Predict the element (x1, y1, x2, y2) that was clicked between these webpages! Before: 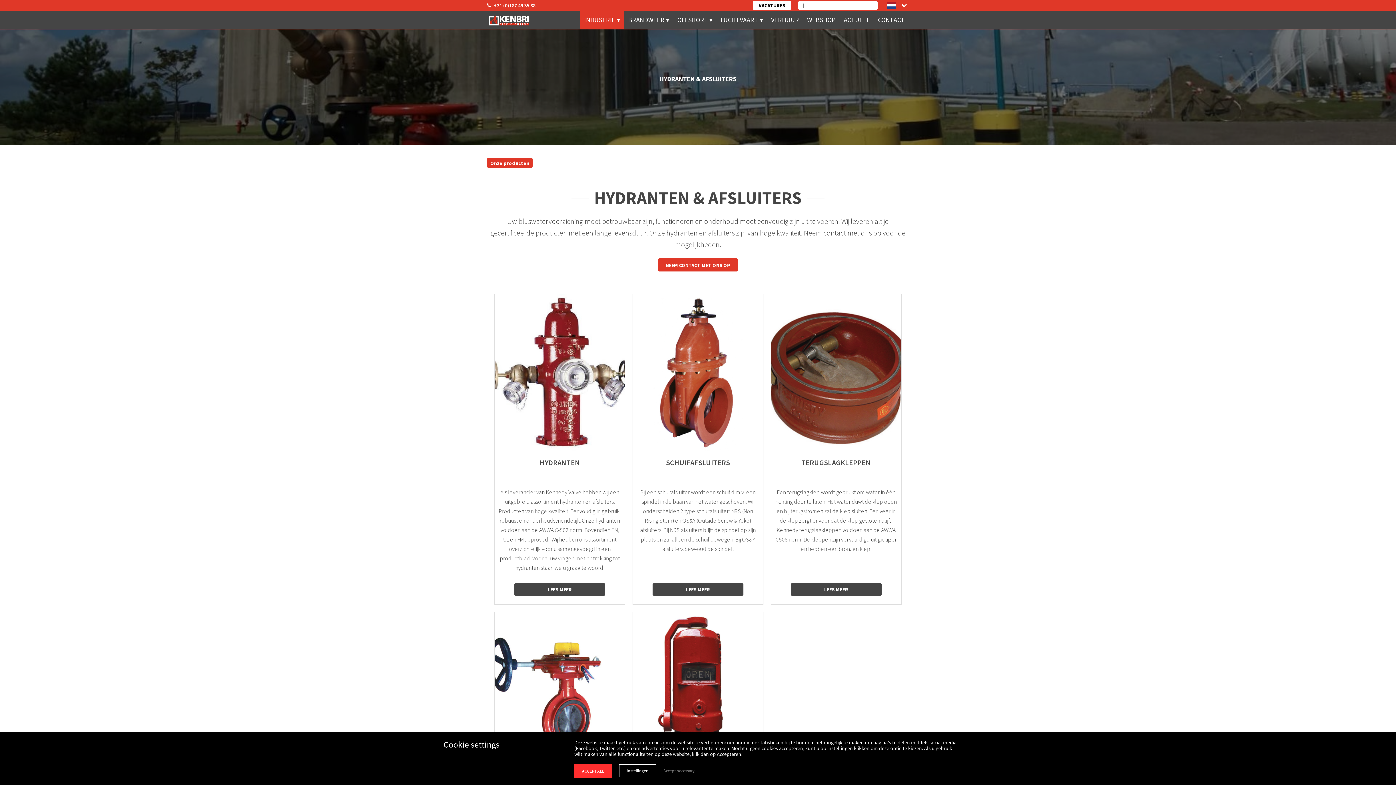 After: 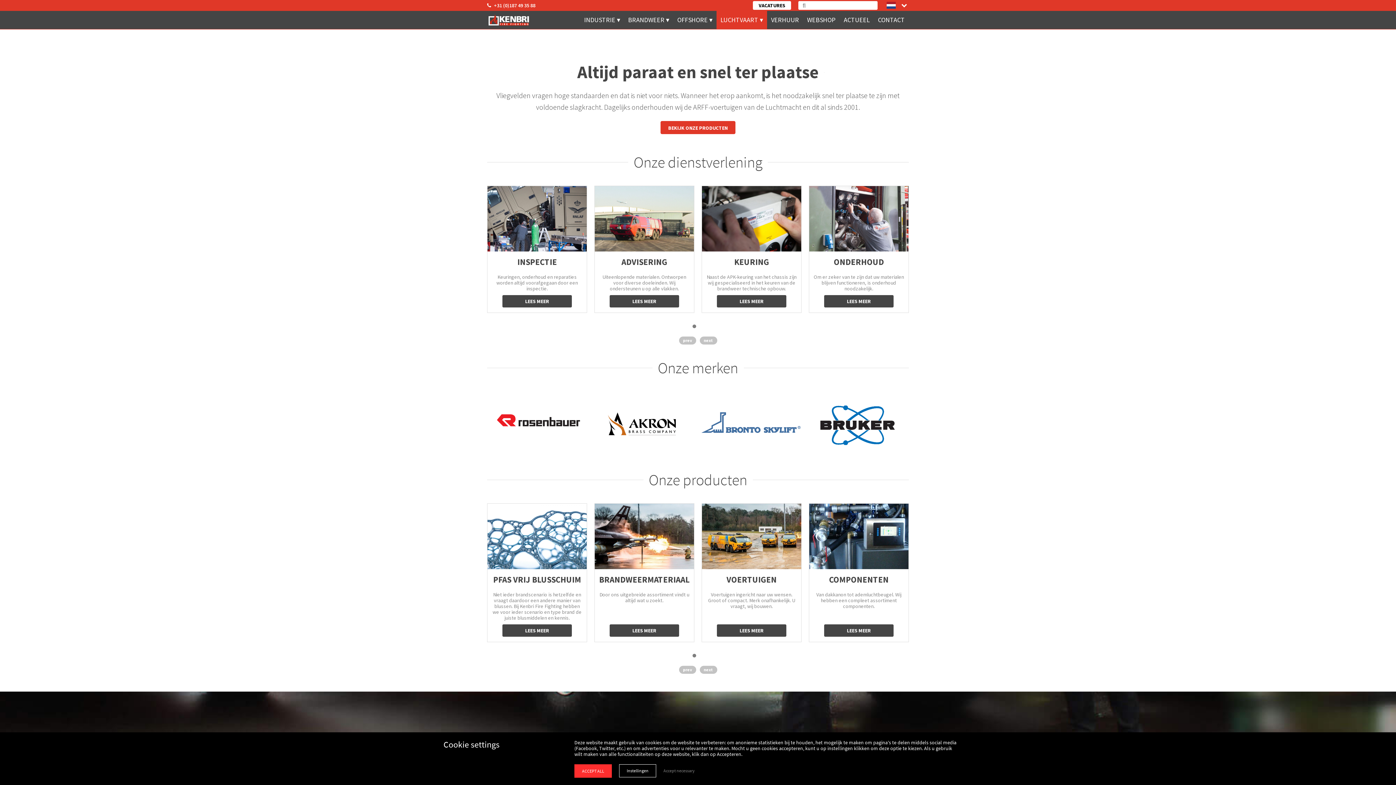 Action: bbox: (716, 10, 767, 29) label: LUCHTVAART